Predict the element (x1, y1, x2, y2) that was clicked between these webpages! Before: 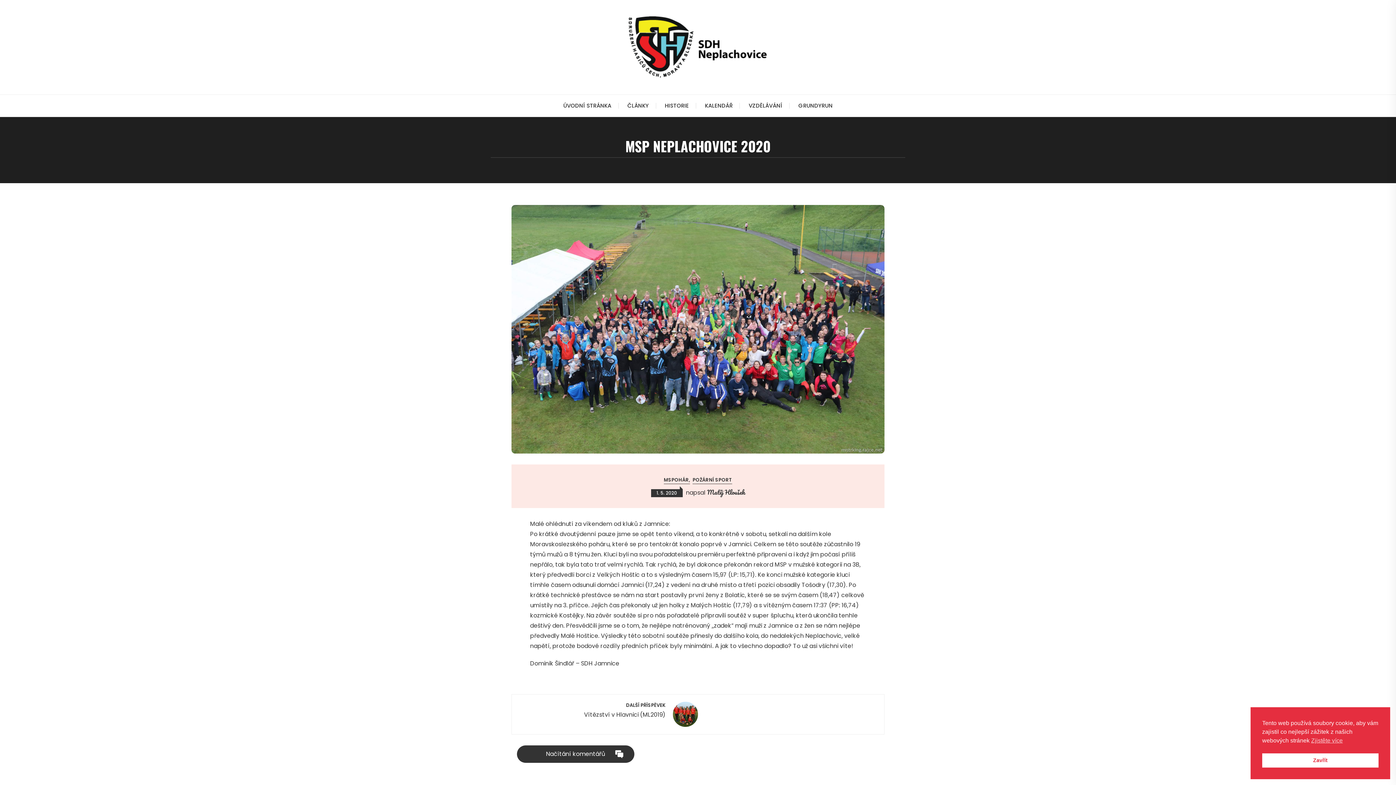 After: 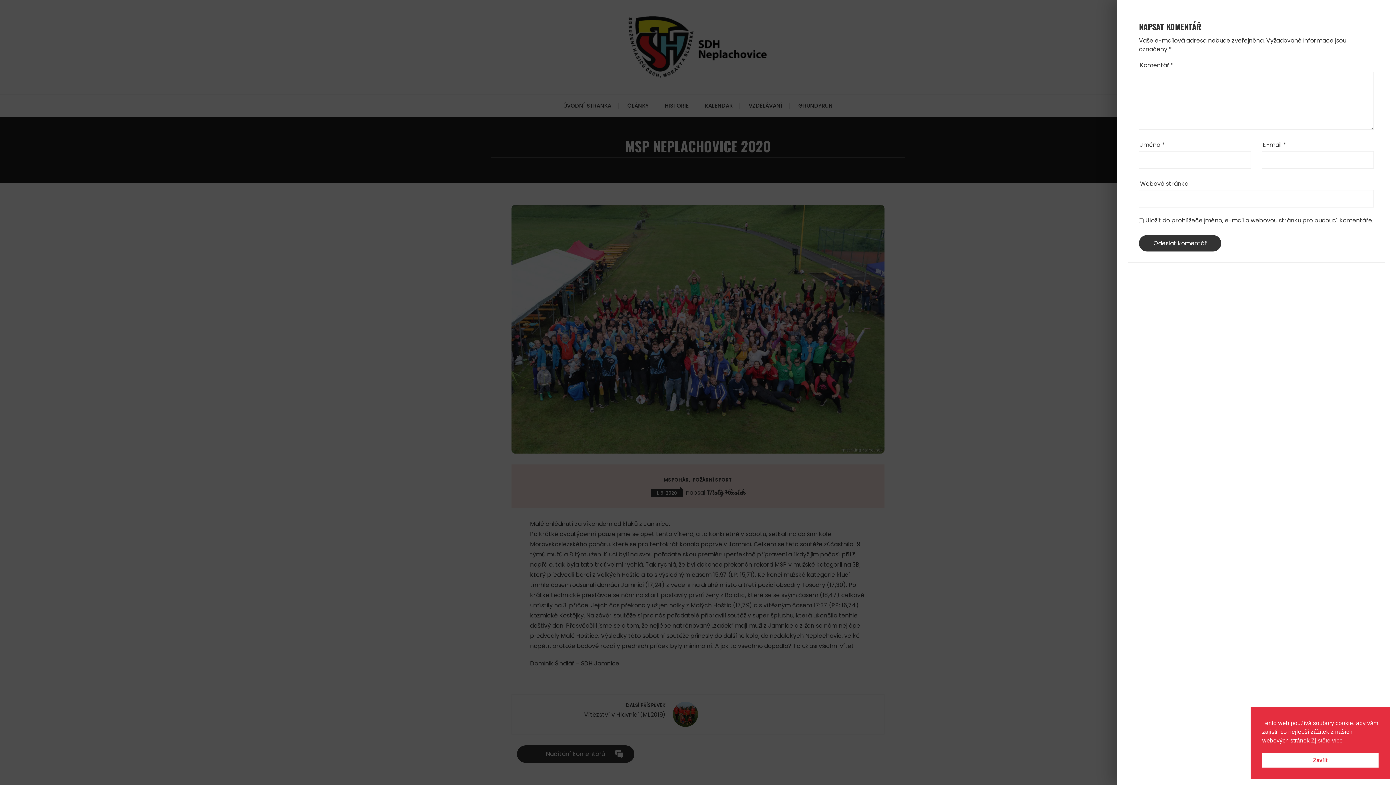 Action: label: Načítání komentářů bbox: (517, 745, 634, 763)